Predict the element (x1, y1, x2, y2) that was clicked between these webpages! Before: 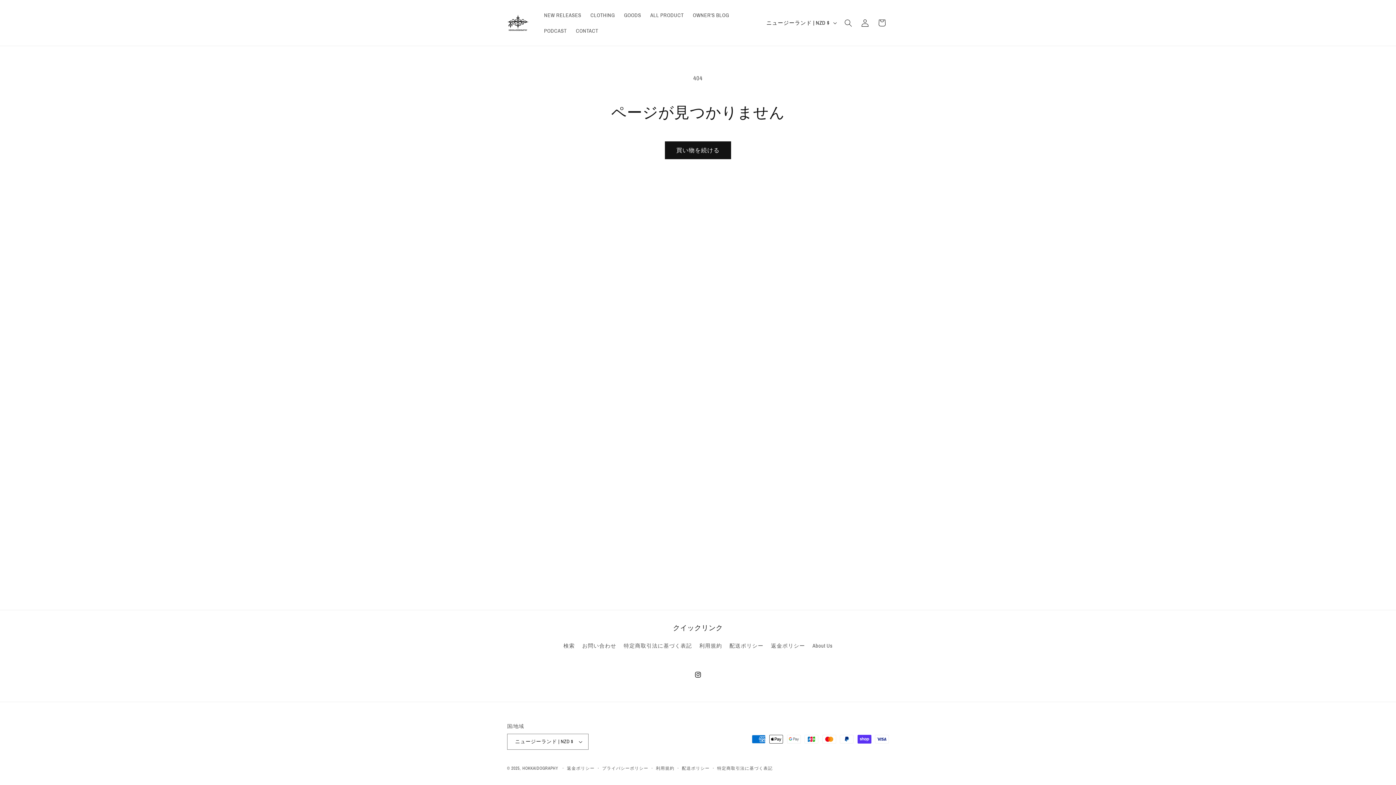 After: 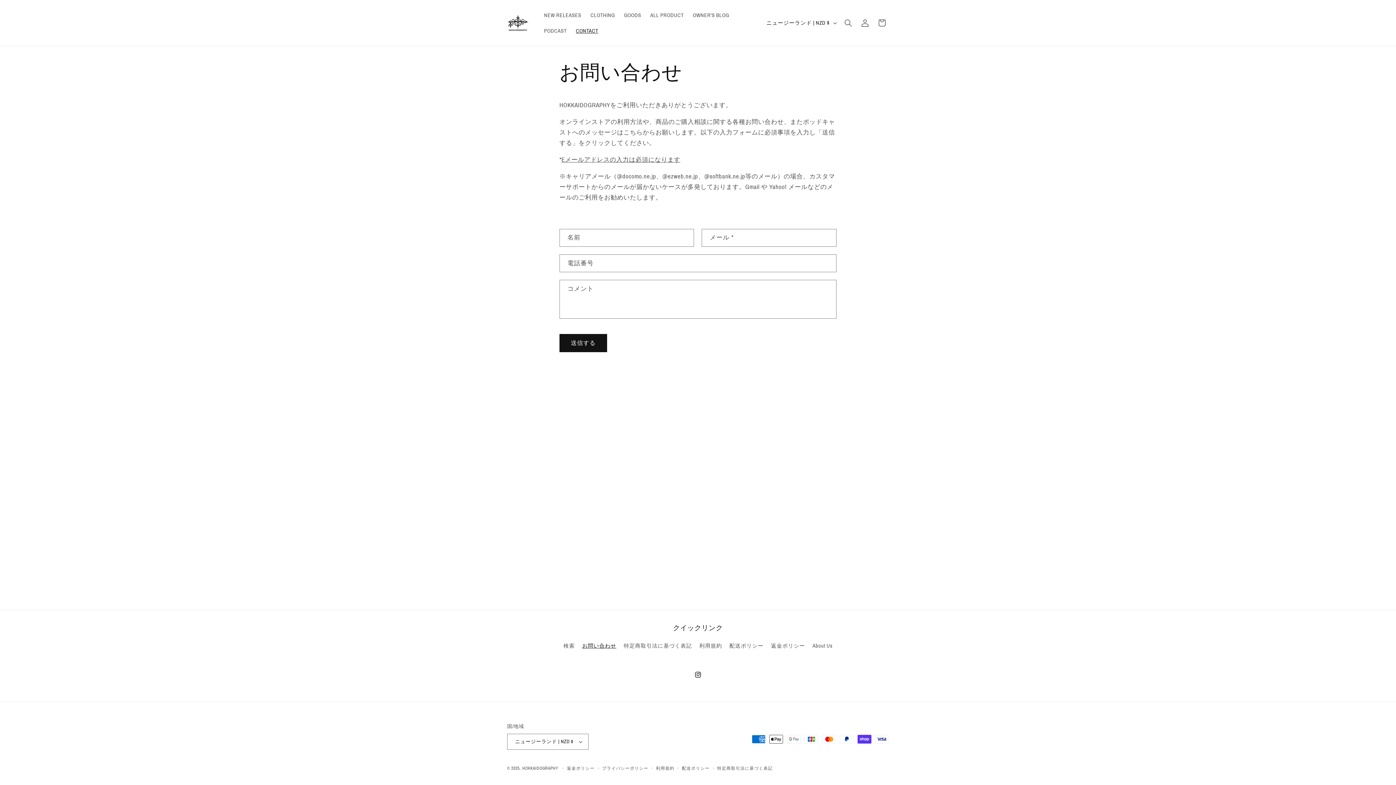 Action: bbox: (582, 640, 616, 652) label: お問い合わせ